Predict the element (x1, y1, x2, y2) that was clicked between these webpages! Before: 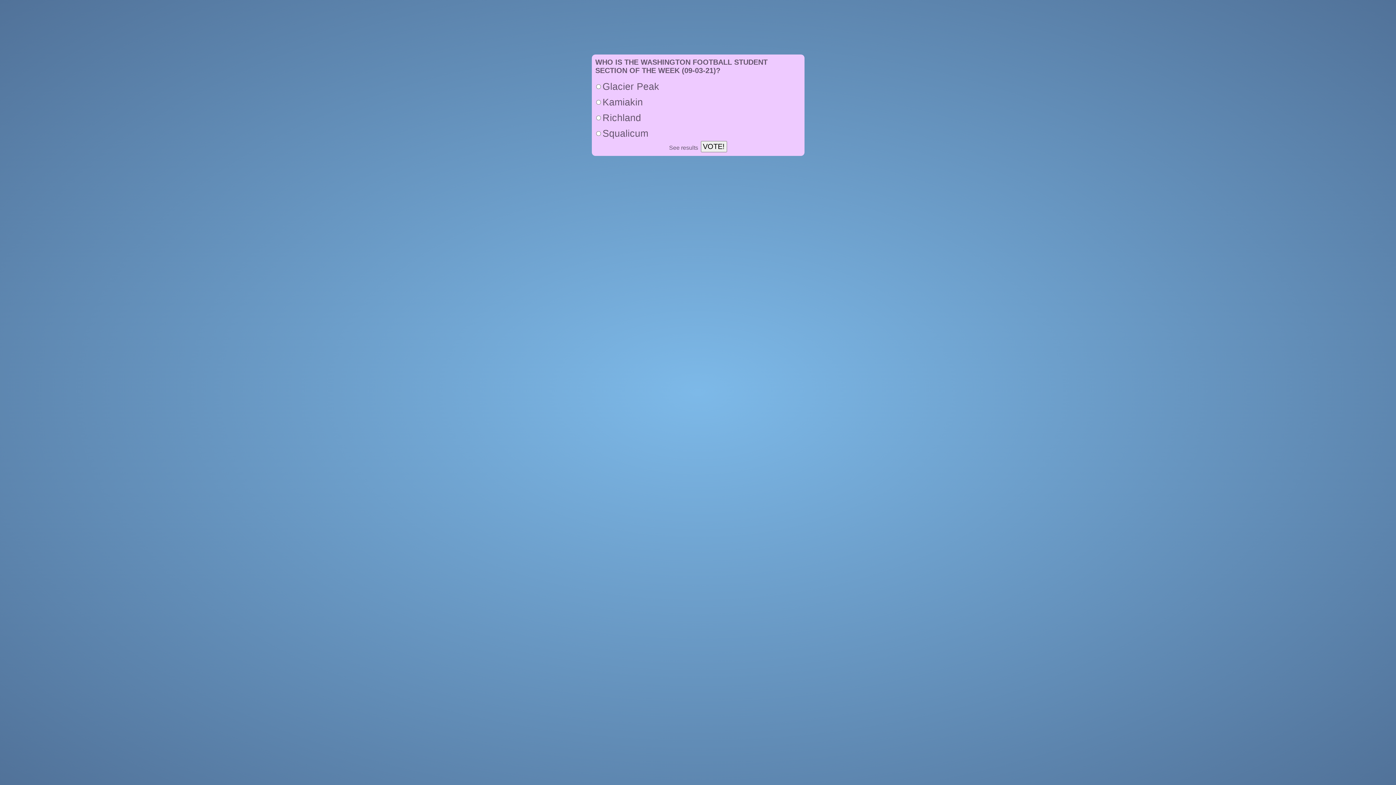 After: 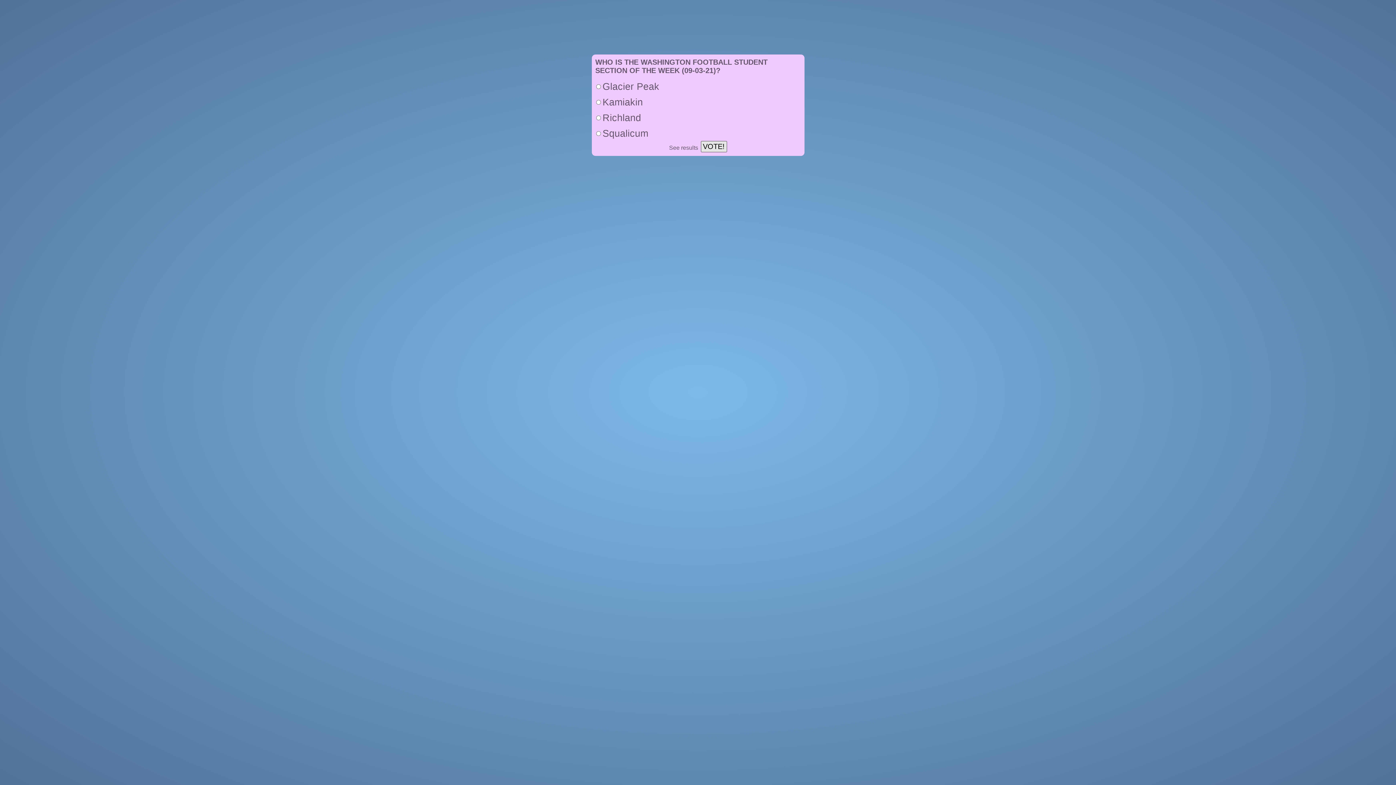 Action: bbox: (700, 141, 727, 152) label: VOTE!